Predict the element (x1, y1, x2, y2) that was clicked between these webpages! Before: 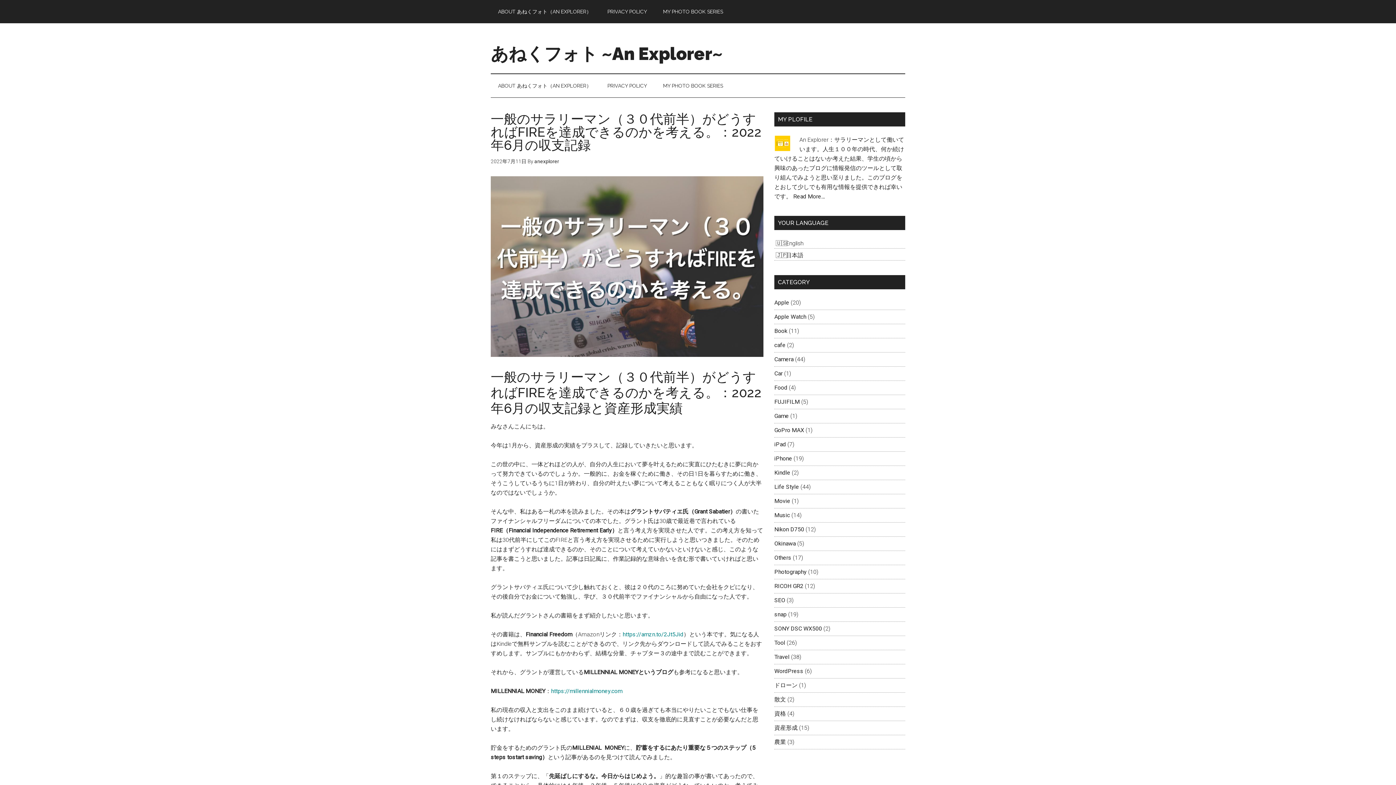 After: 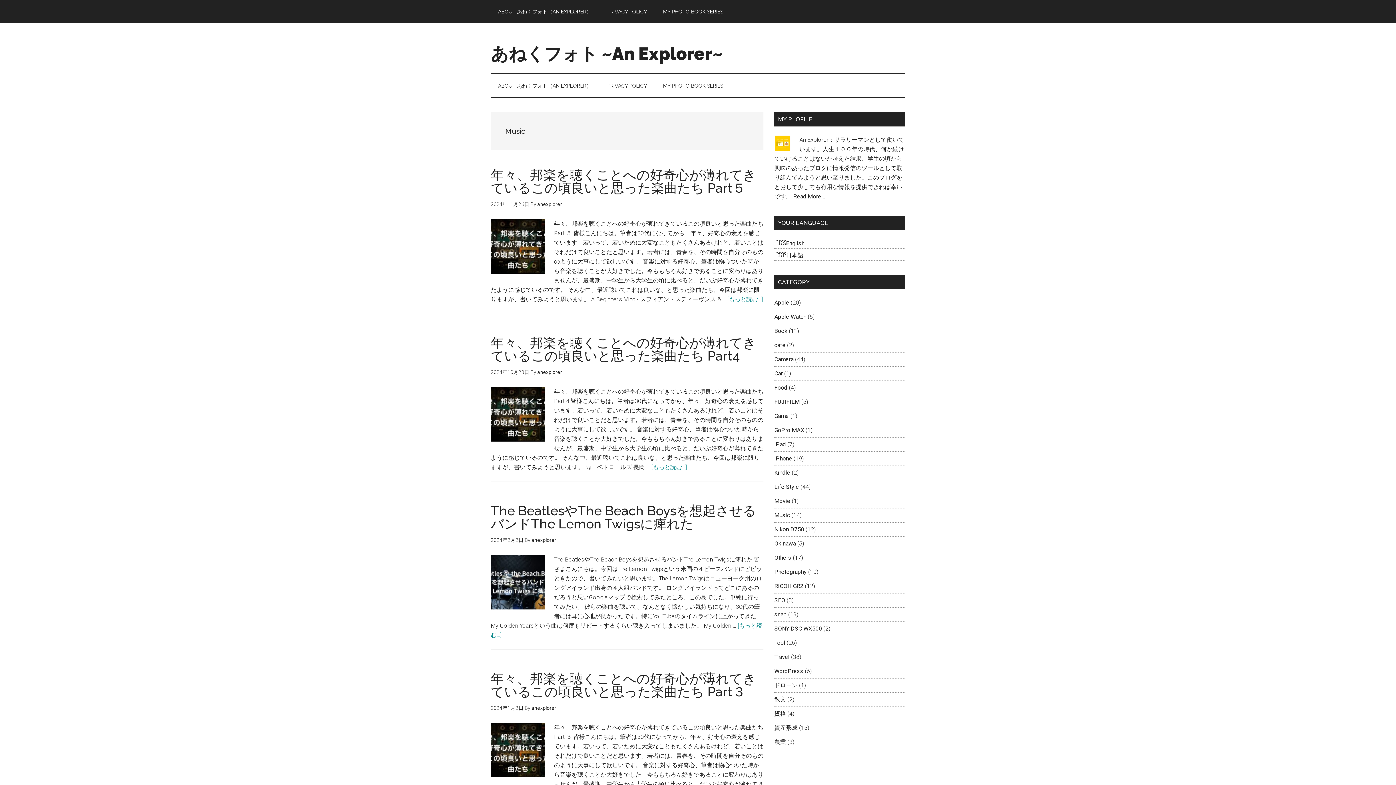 Action: label: Music bbox: (774, 512, 790, 518)